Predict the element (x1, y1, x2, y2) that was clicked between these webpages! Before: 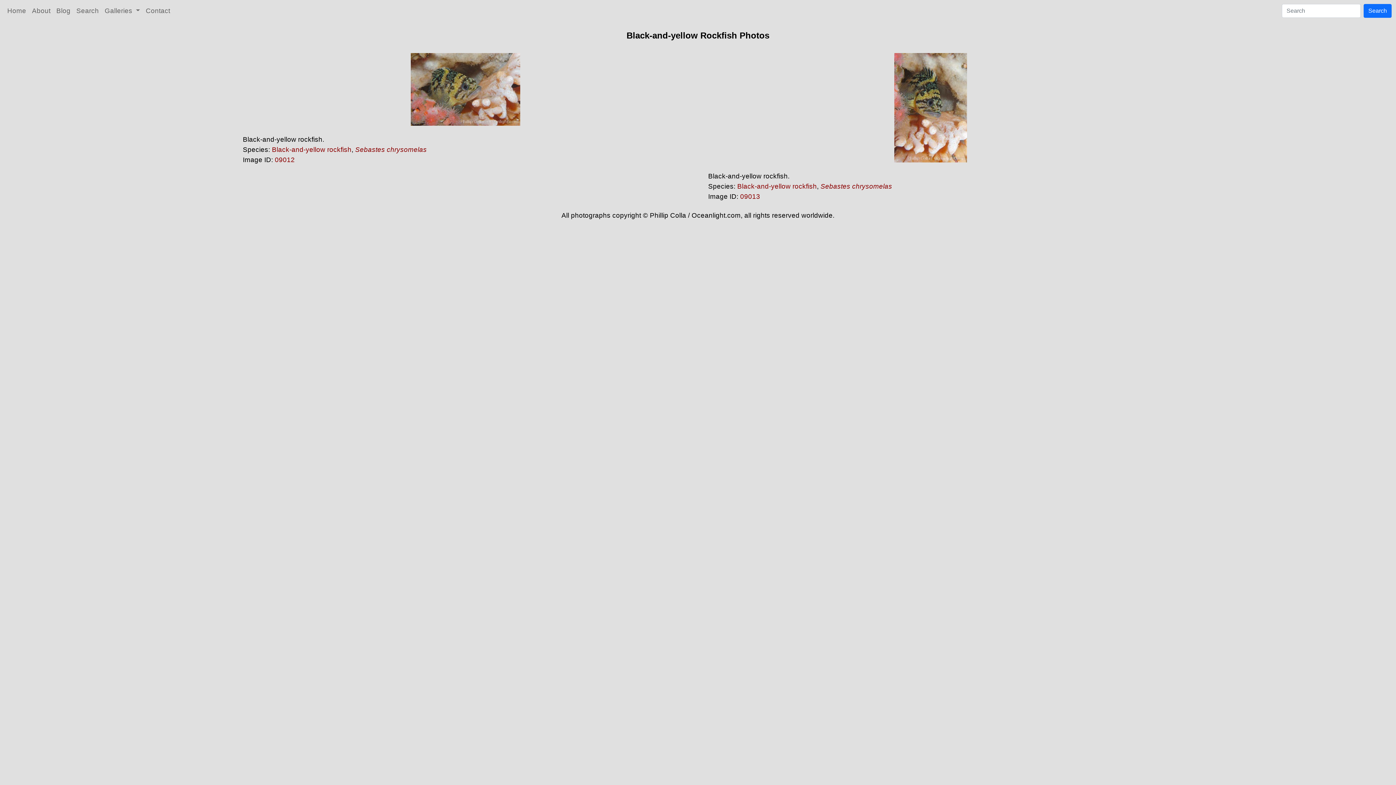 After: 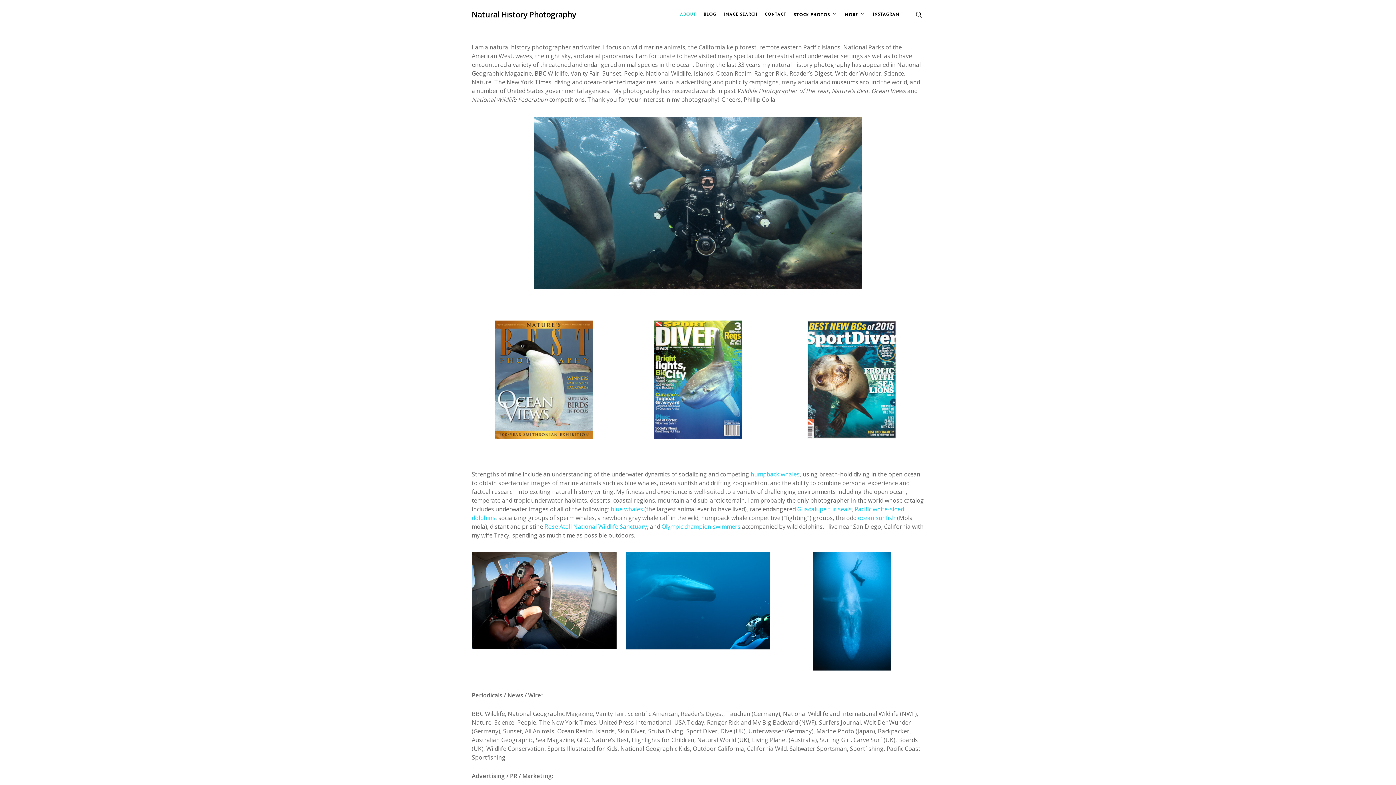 Action: label: About bbox: (29, 2, 53, 18)